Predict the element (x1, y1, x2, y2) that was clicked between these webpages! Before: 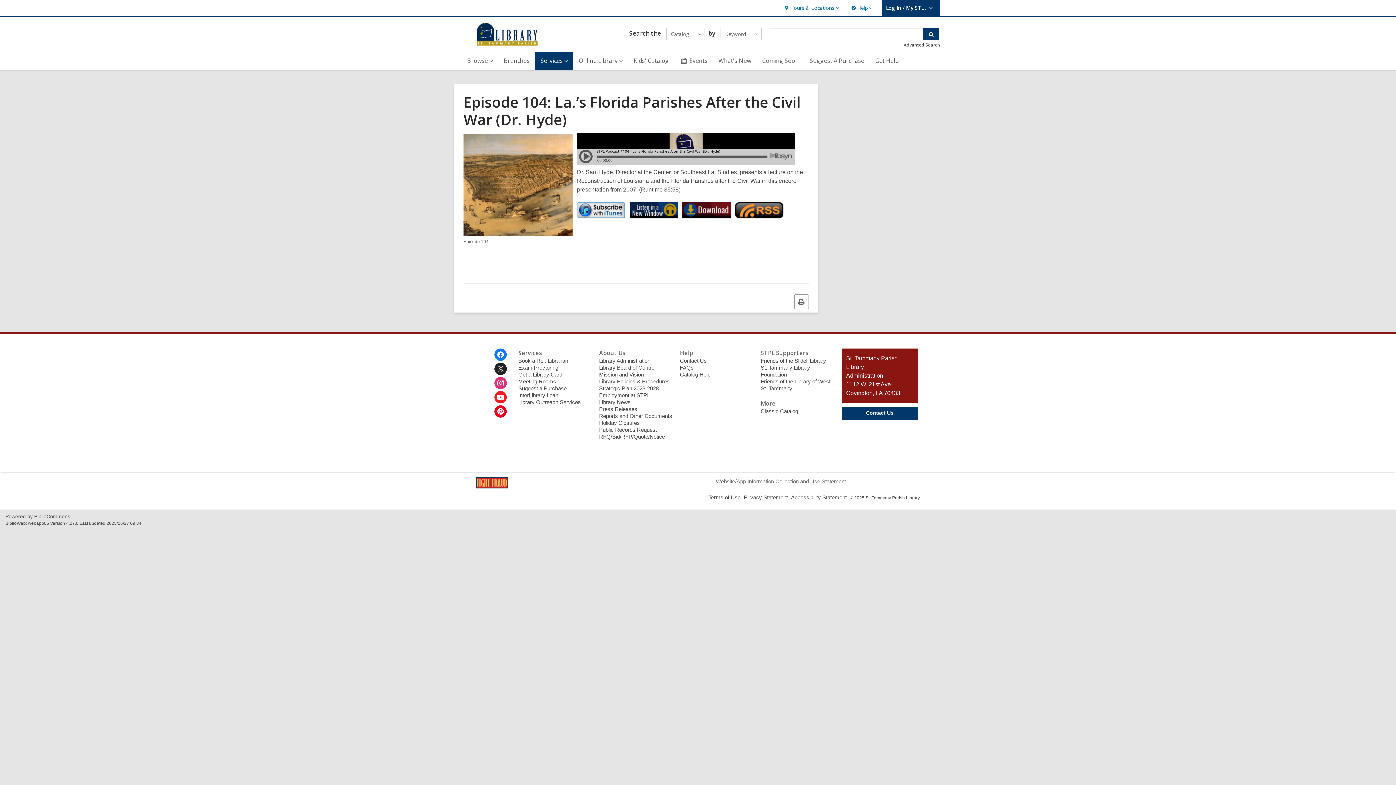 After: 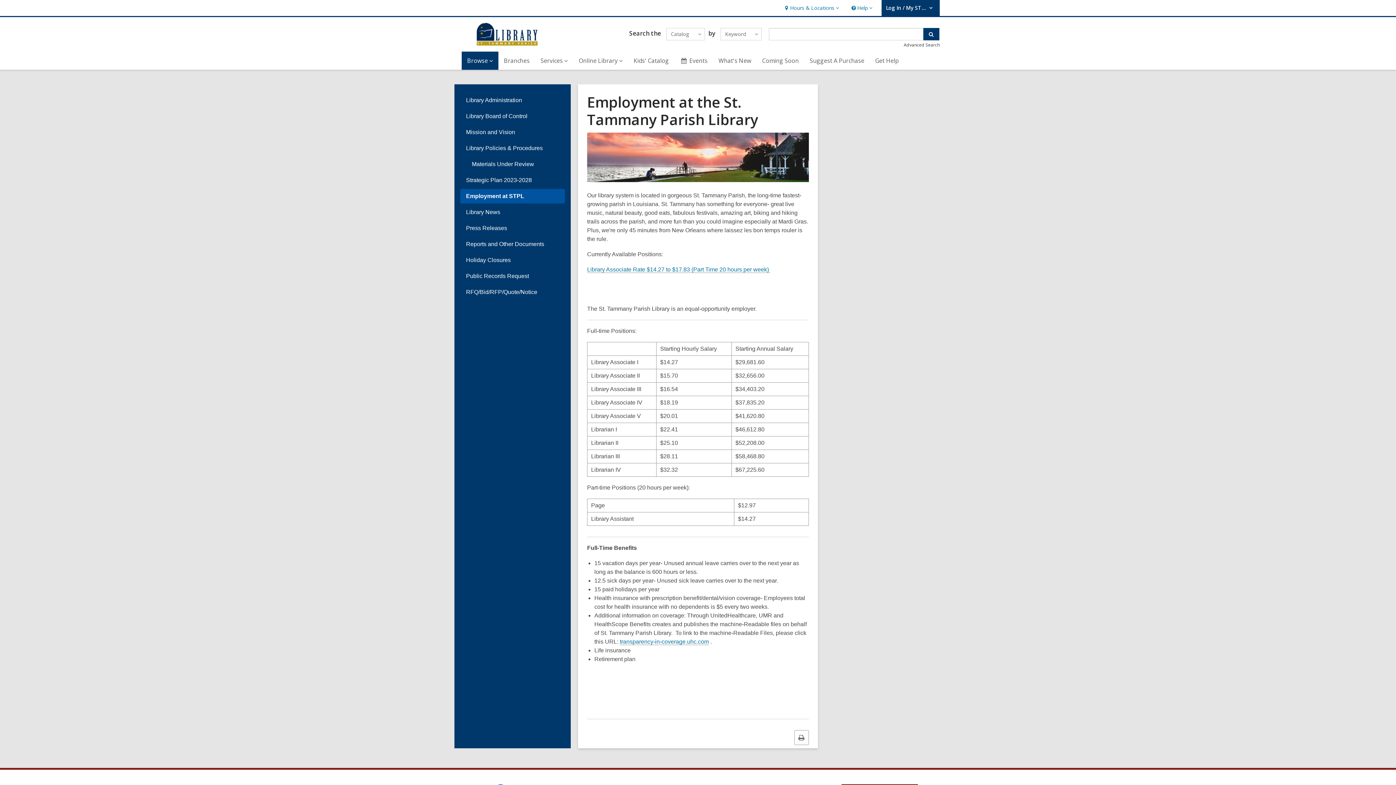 Action: label: Employment at STPL bbox: (599, 392, 650, 398)